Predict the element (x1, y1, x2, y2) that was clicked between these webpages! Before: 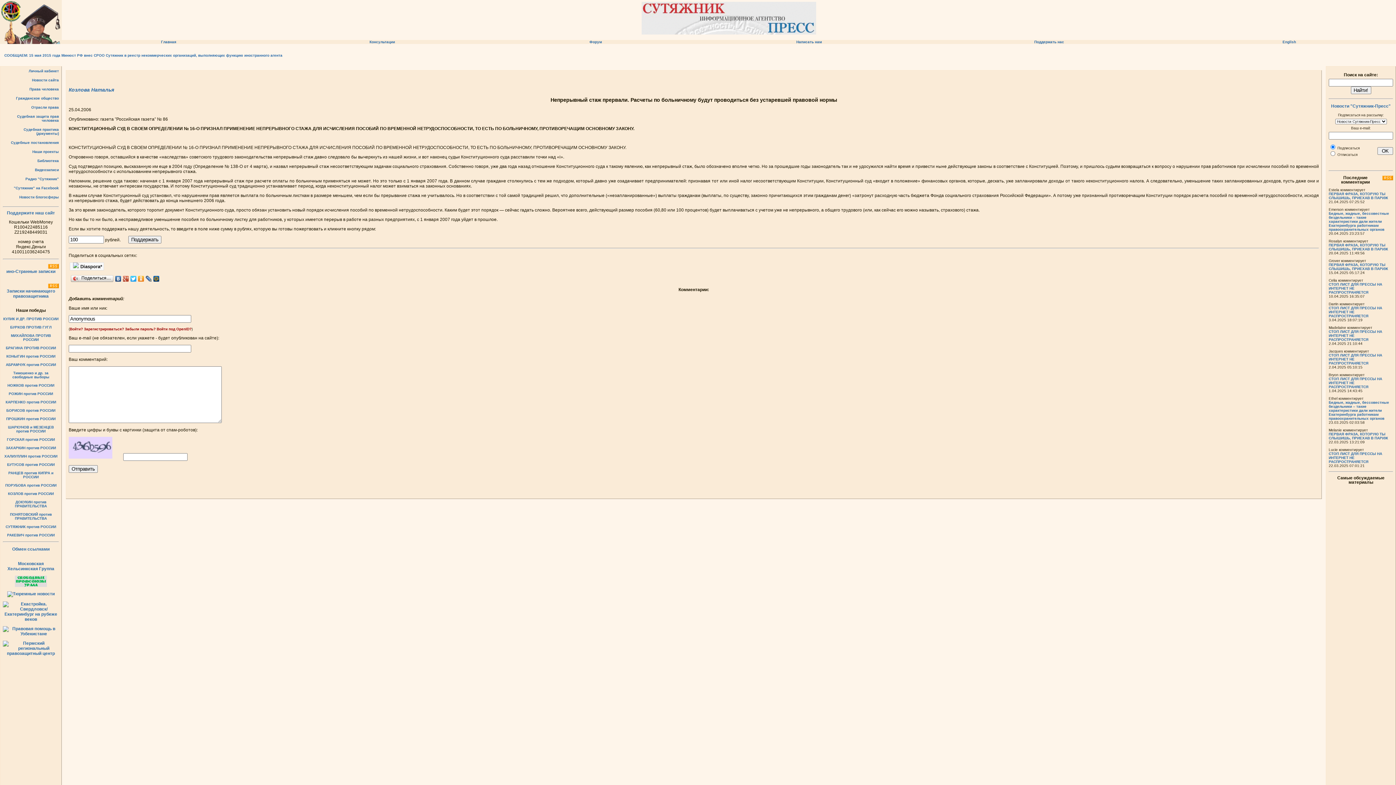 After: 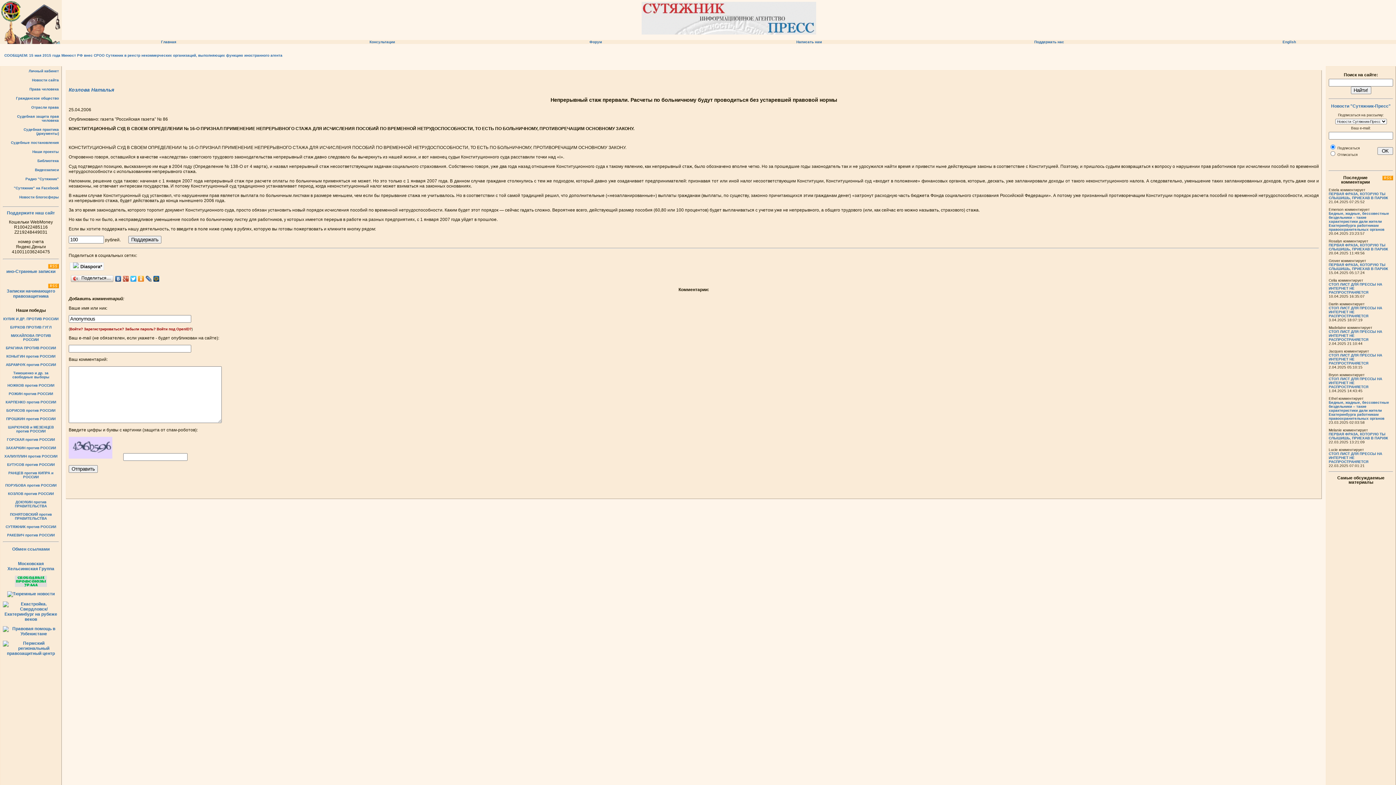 Action: bbox: (69, 262, 104, 270) label:   Diaspora*